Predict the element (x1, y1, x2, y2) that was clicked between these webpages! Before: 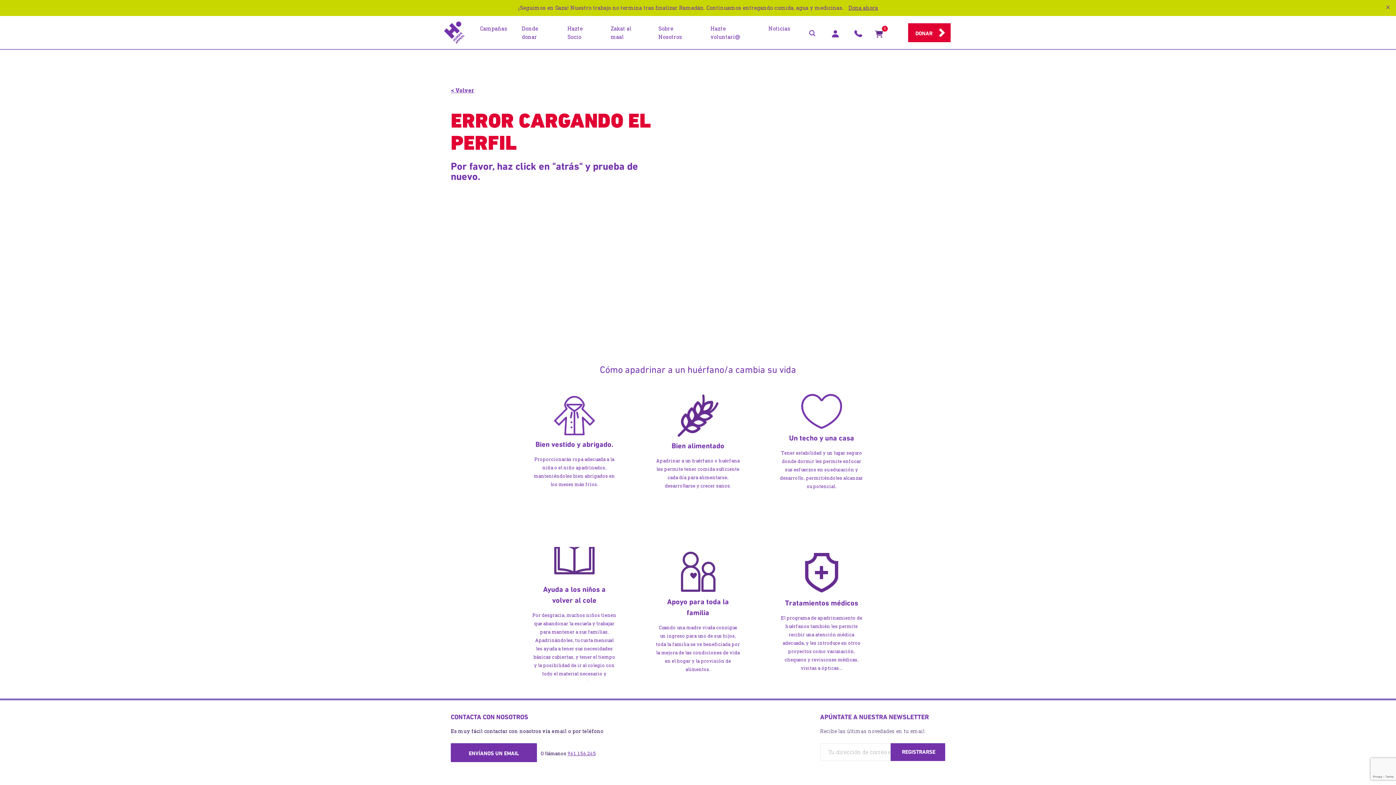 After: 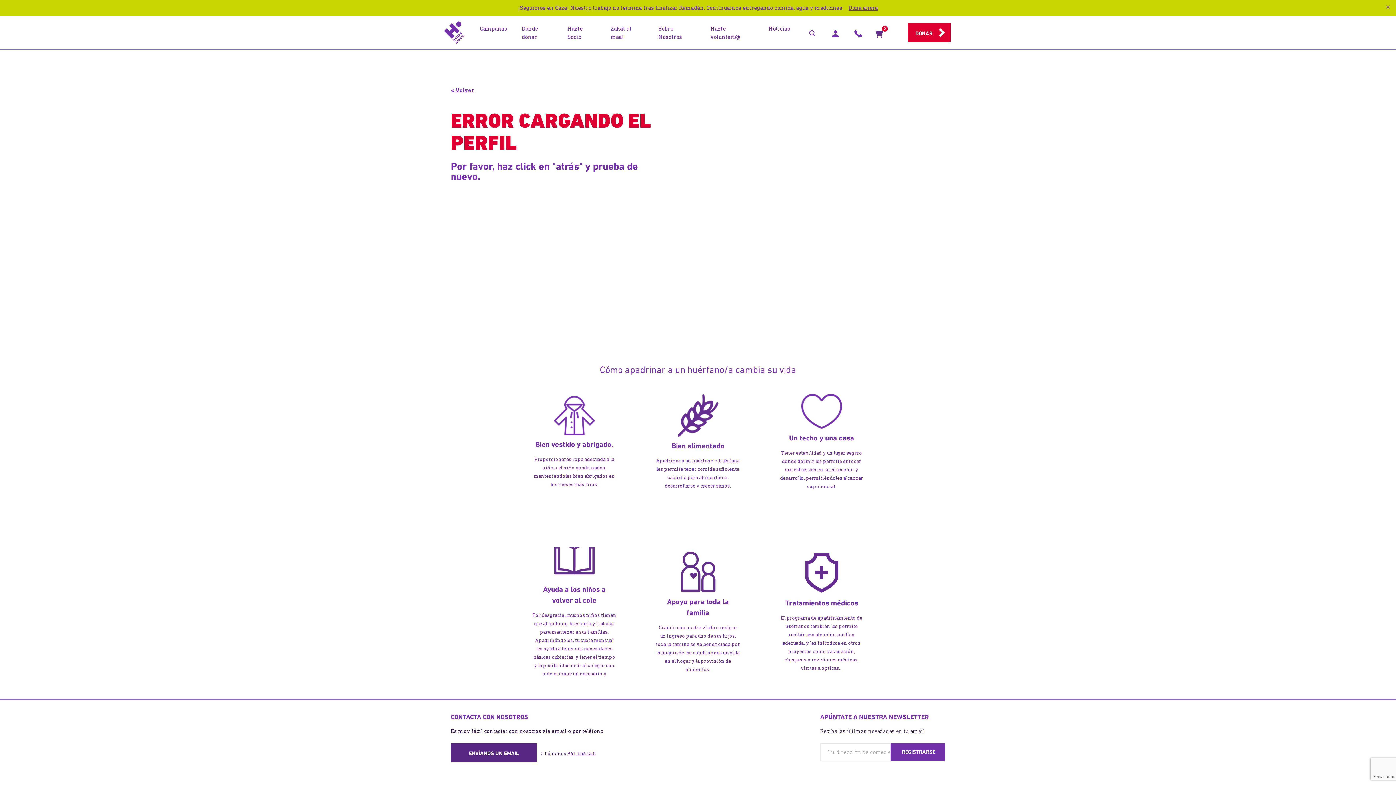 Action: label: ENVÍANOS UN EMAIL bbox: (450, 743, 537, 762)